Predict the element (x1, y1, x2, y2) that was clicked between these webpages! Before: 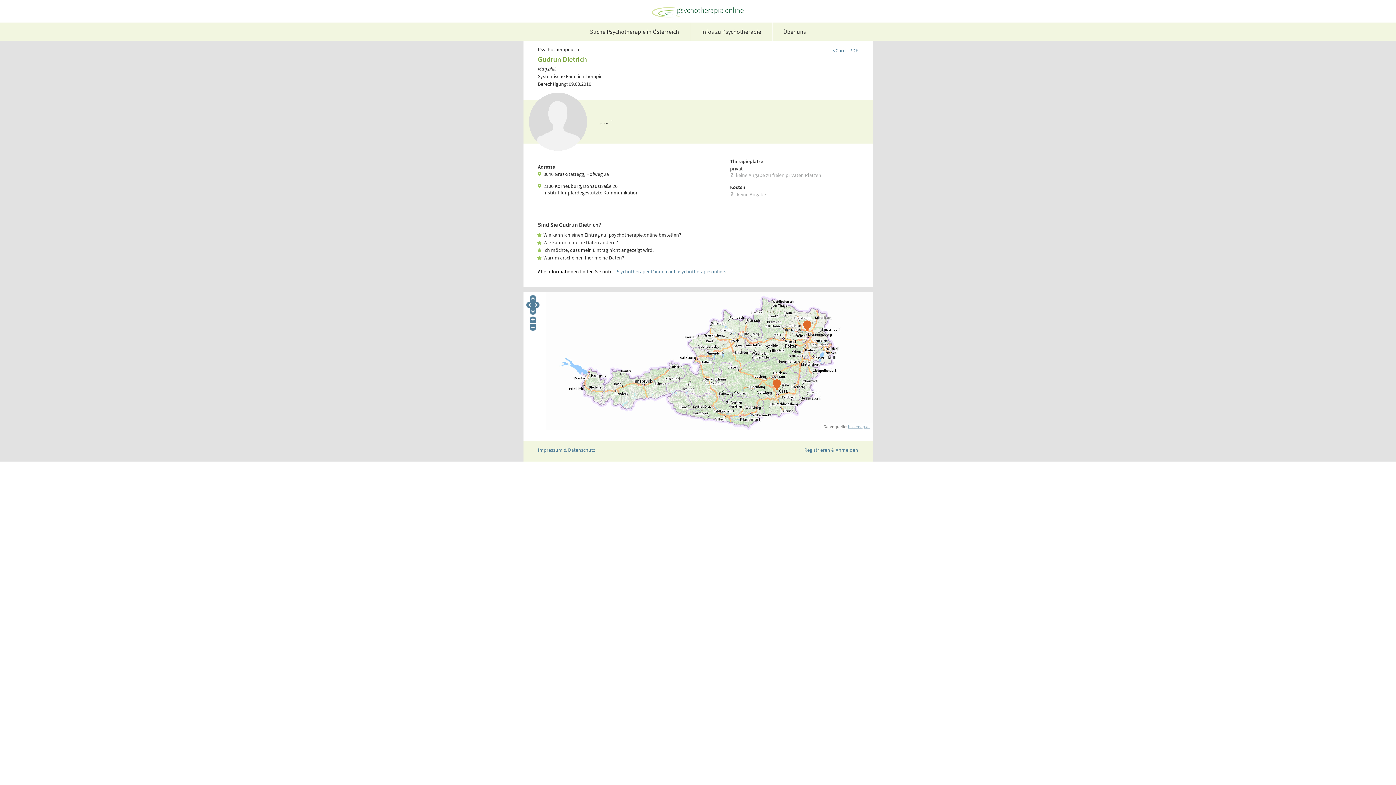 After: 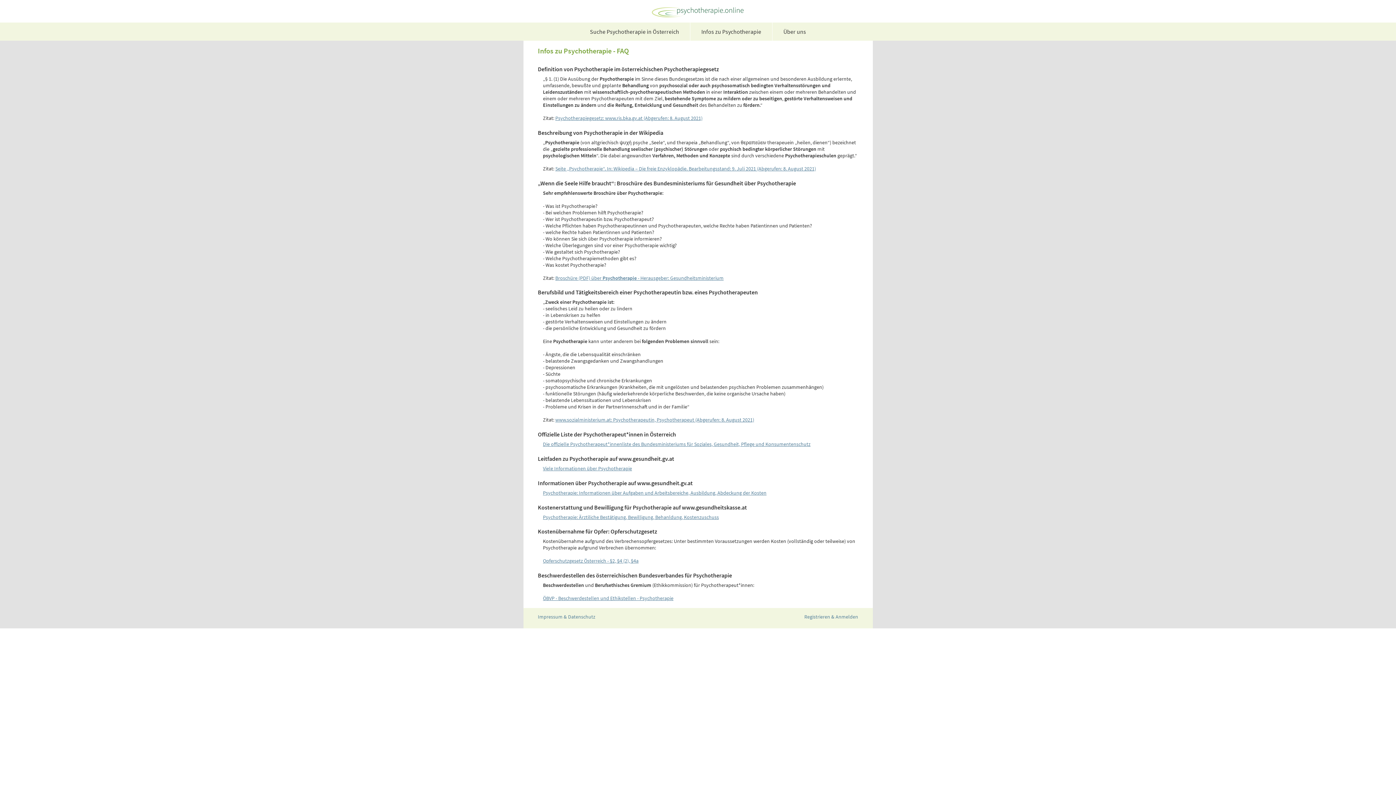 Action: label: Infos zu Psychotherapie bbox: (690, 22, 772, 40)